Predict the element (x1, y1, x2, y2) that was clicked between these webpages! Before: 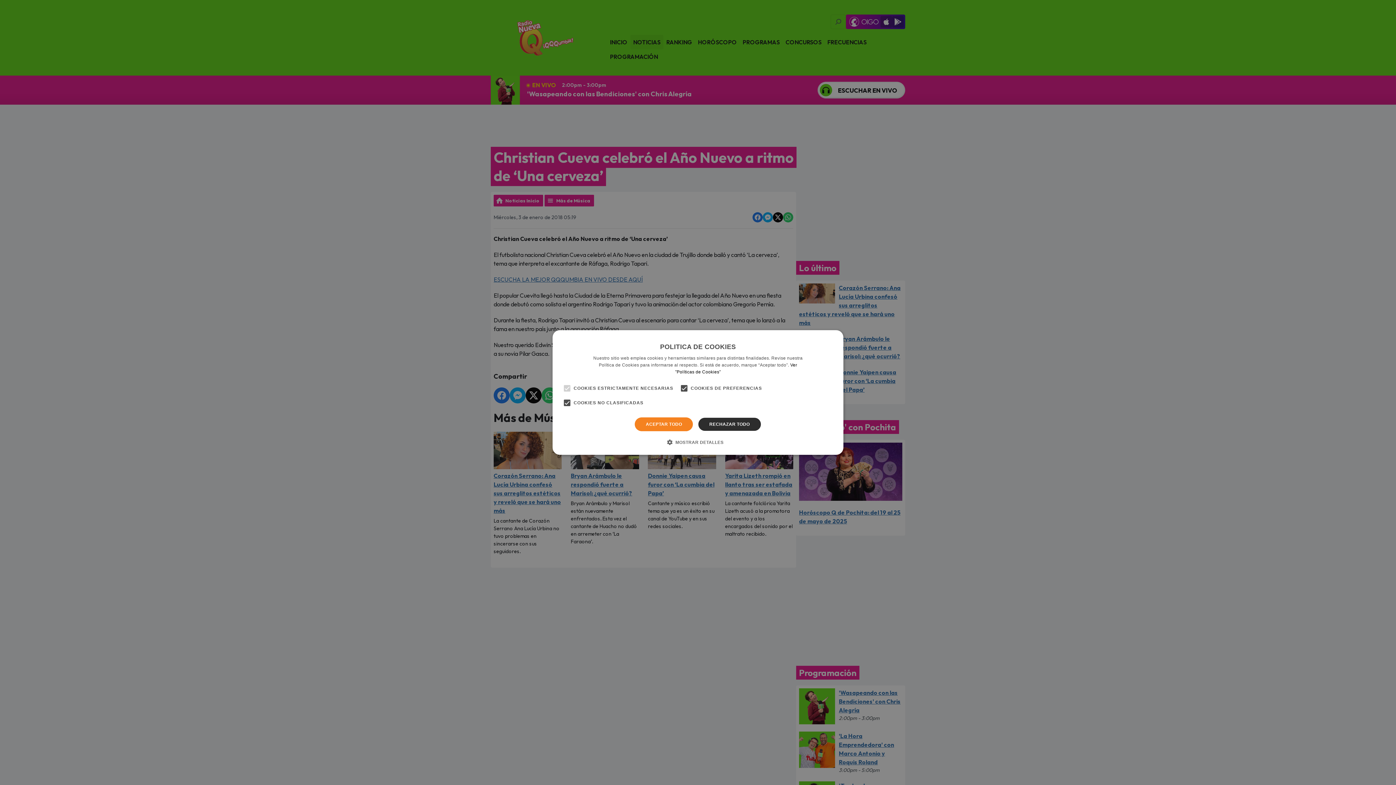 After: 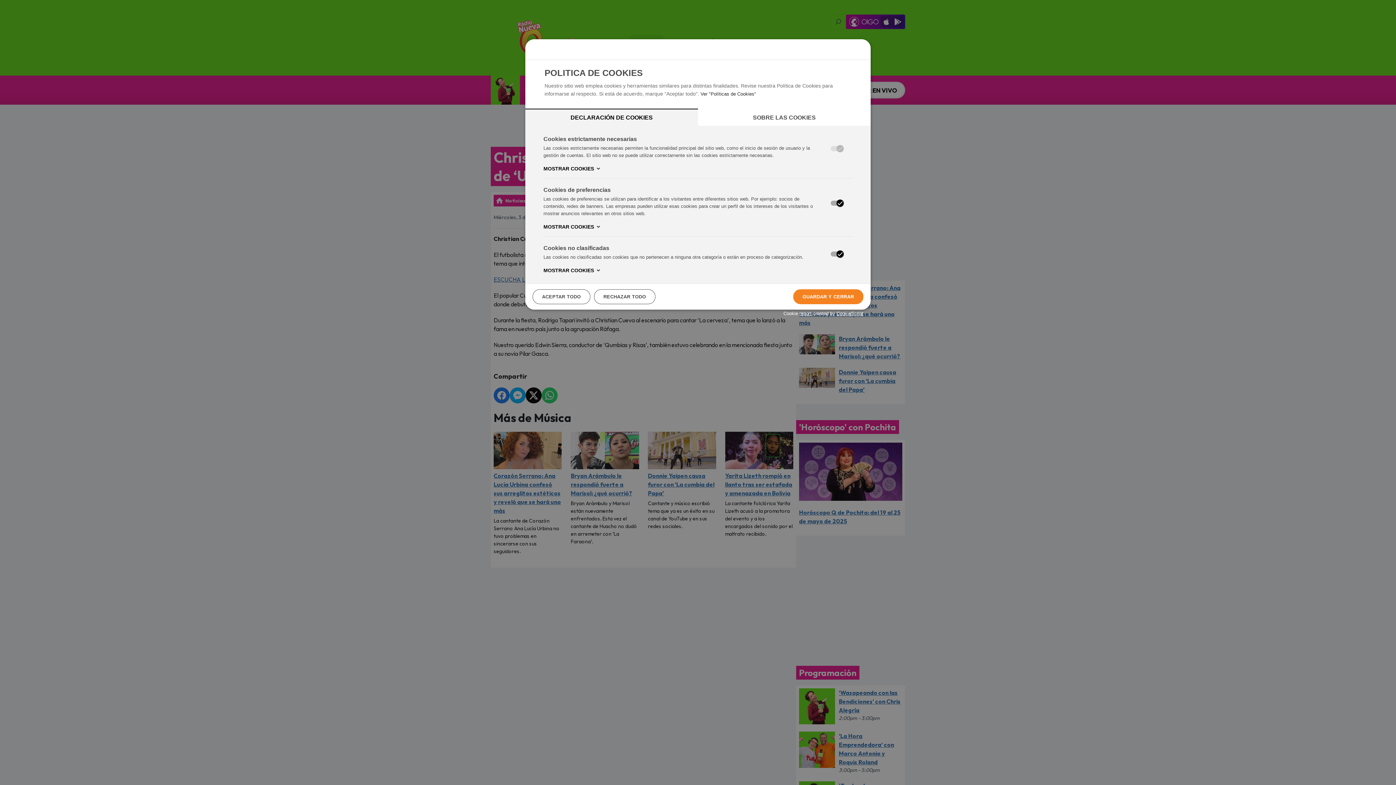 Action: label:  MOSTRAR DETALLES bbox: (672, 438, 723, 446)